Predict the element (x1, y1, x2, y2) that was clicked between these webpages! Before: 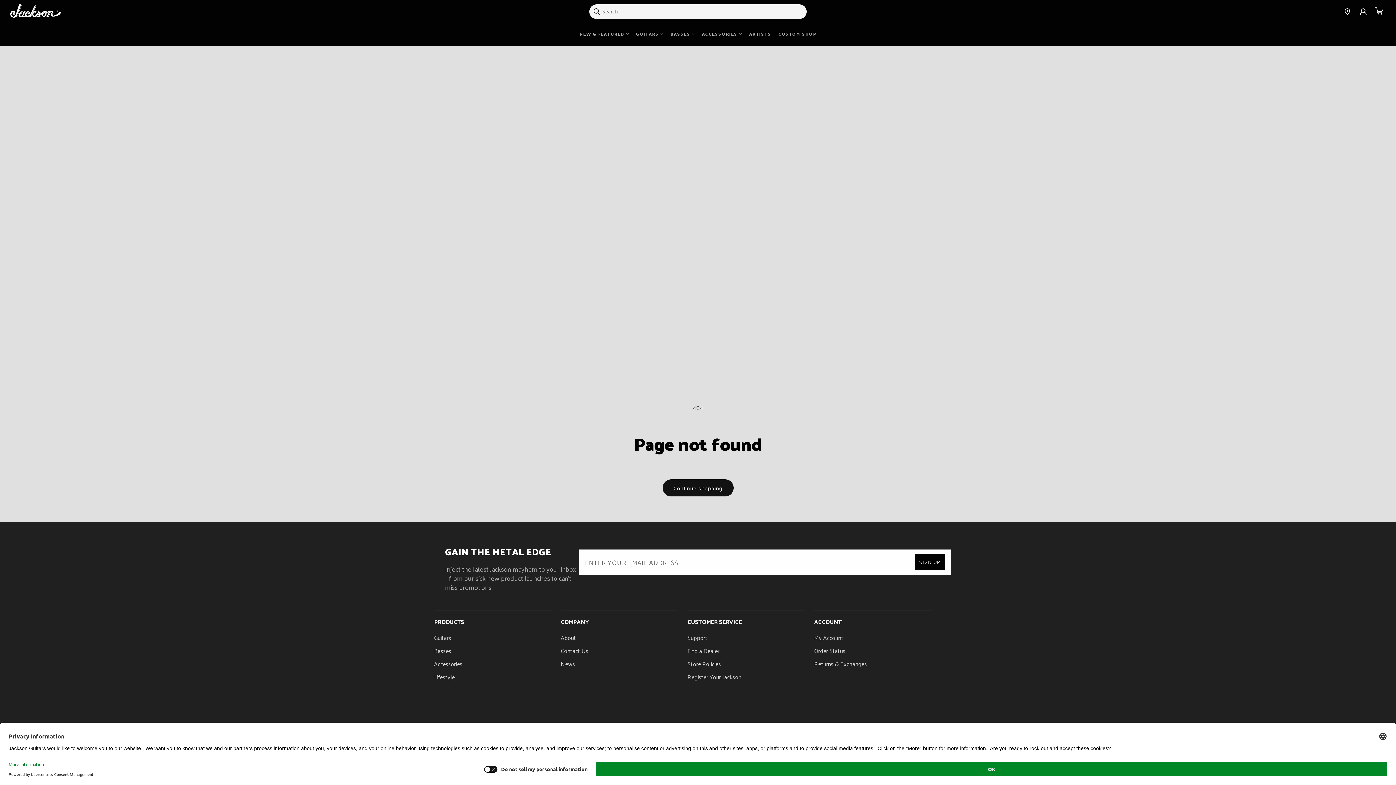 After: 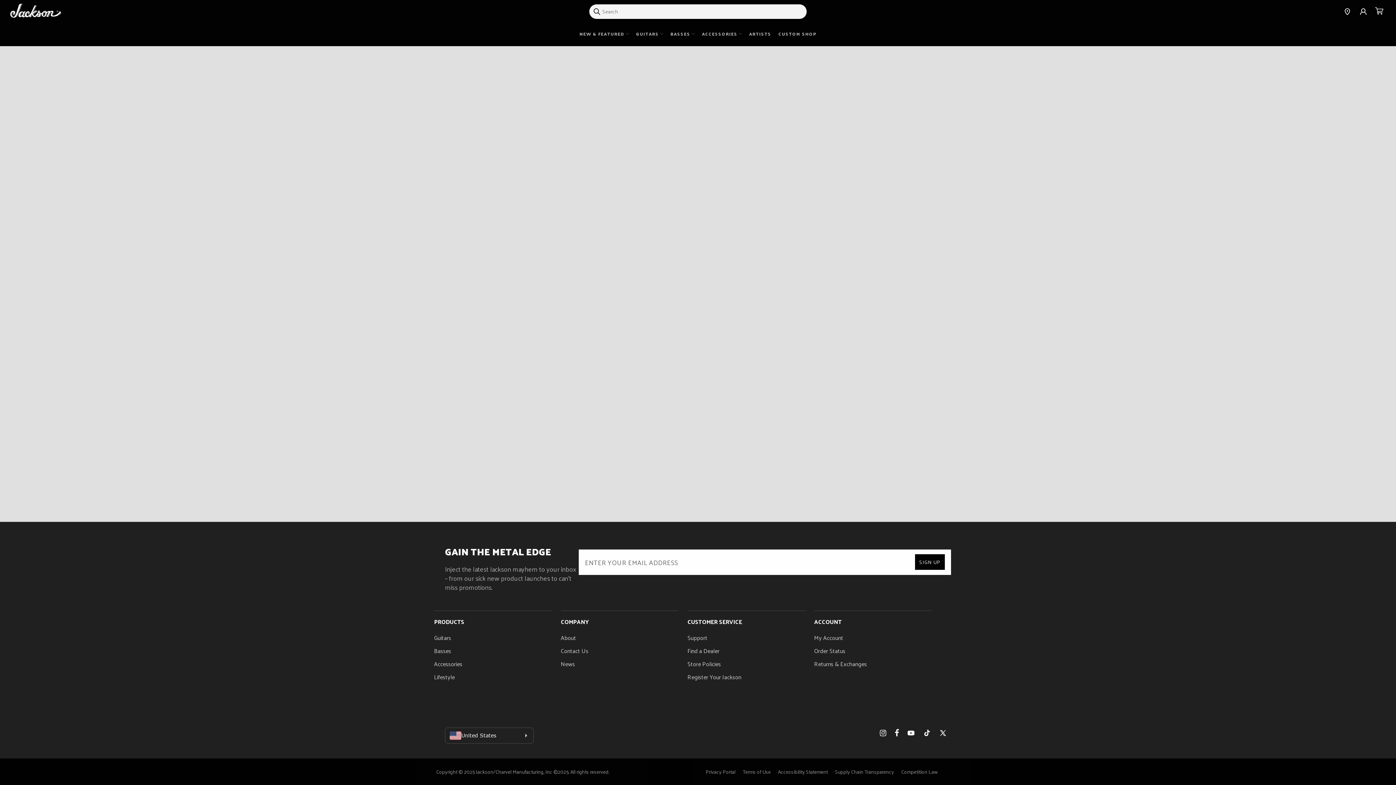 Action: bbox: (1339, 3, 1355, 19)